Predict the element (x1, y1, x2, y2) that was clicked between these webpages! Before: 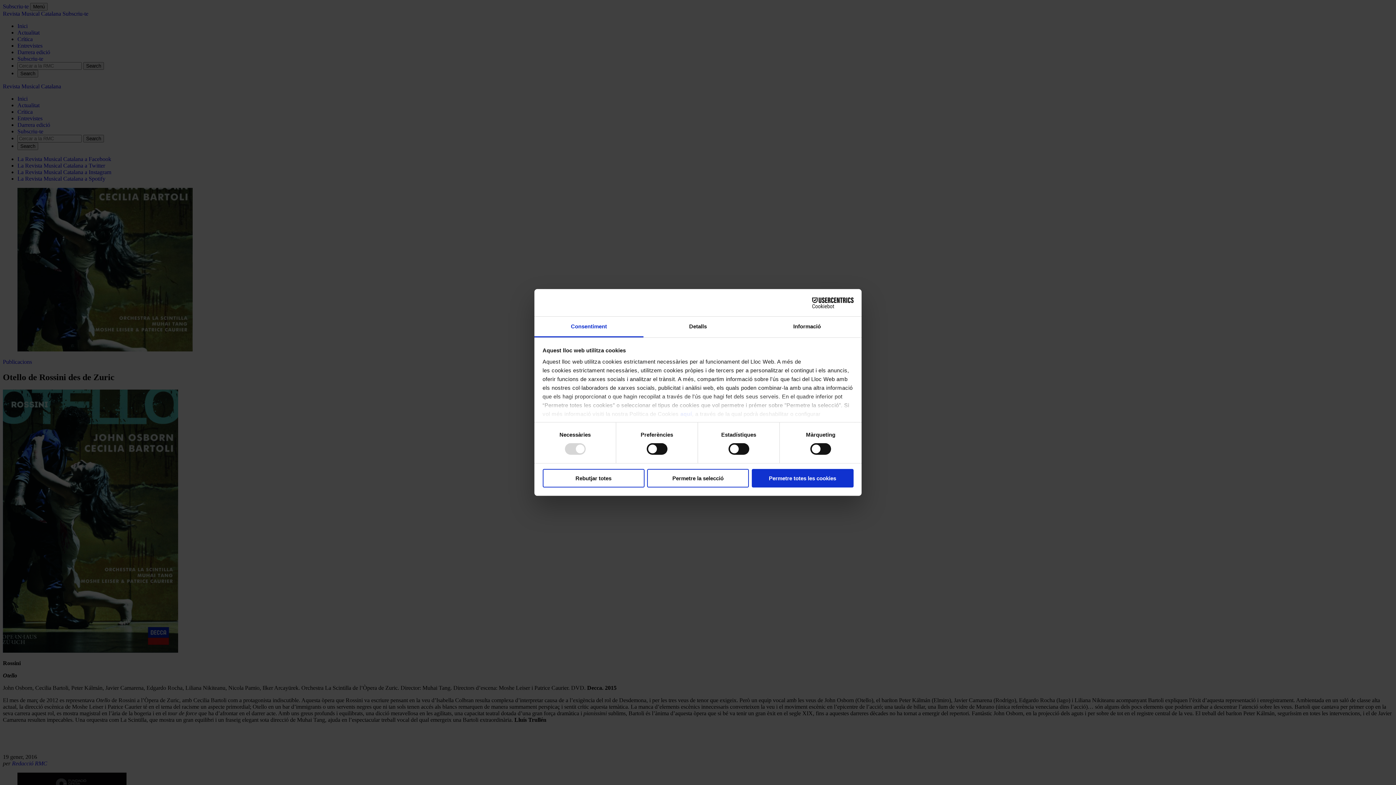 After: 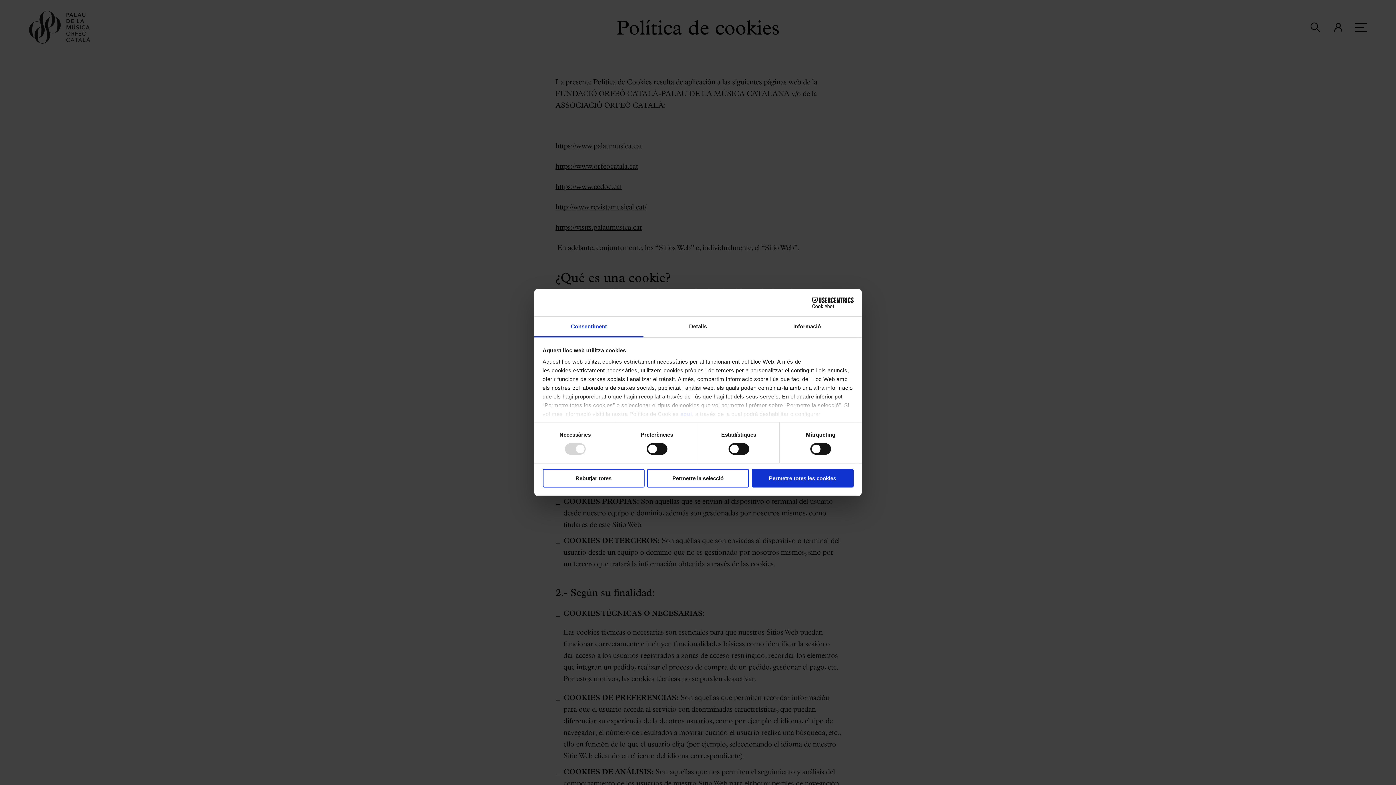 Action: label: aquí bbox: (680, 411, 692, 417)